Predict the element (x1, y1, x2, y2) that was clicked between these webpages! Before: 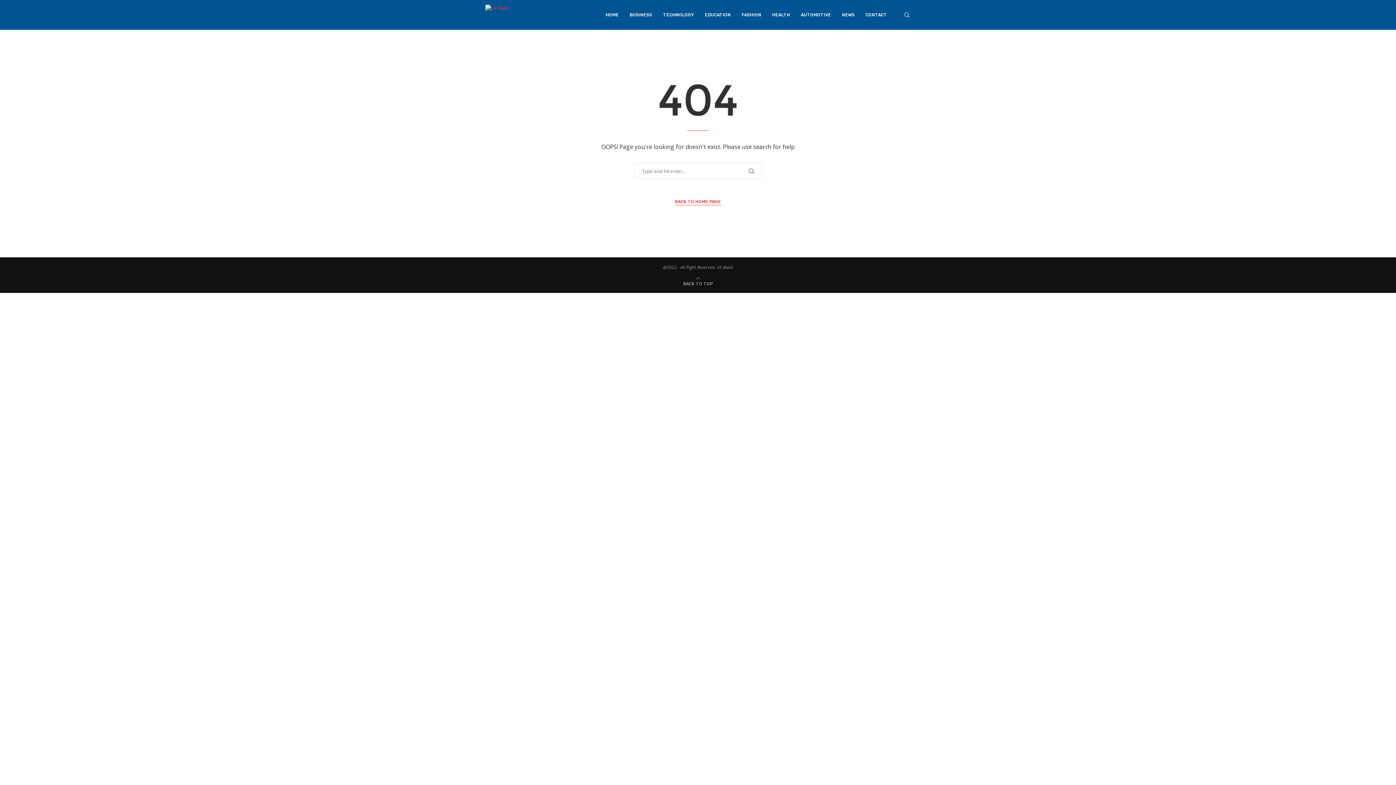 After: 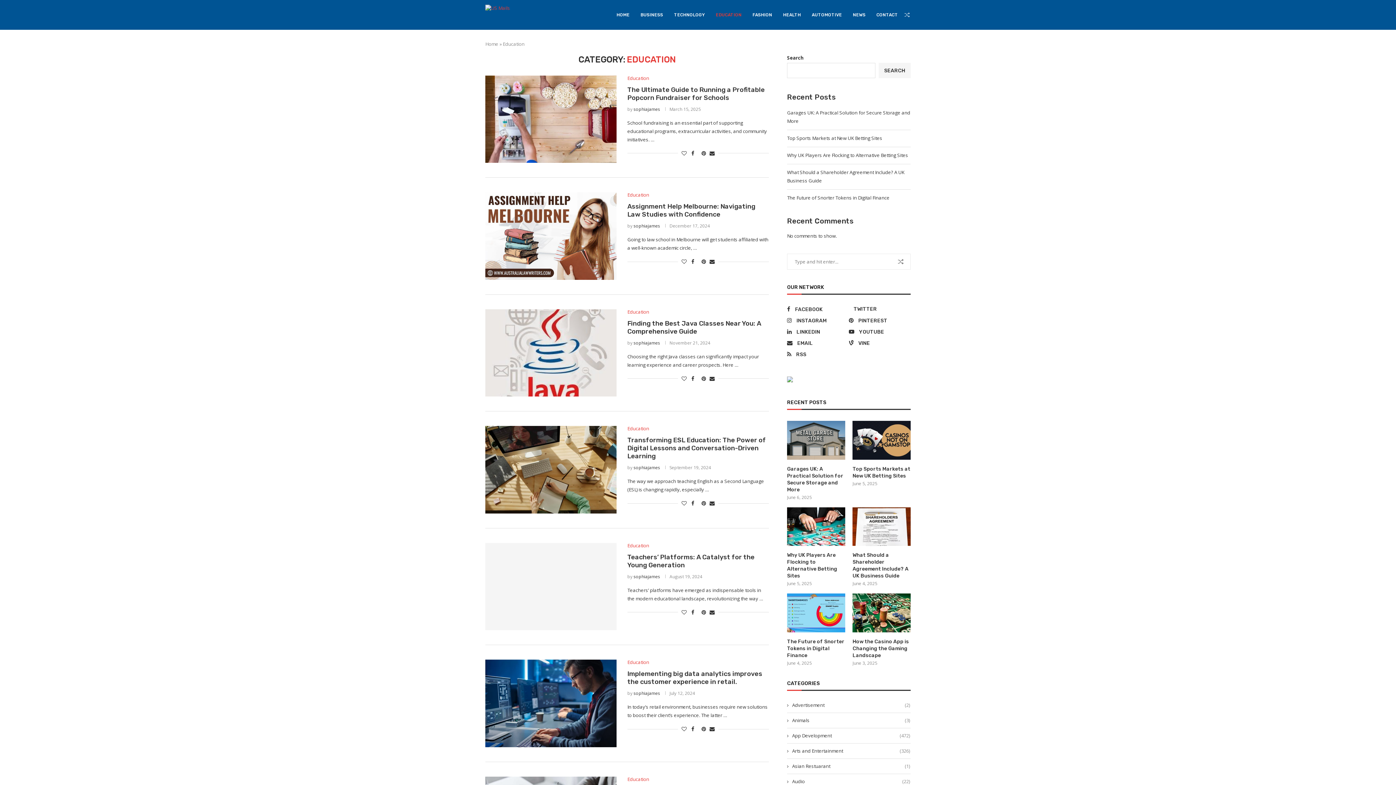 Action: bbox: (705, 0, 730, 29) label: EDUCATION